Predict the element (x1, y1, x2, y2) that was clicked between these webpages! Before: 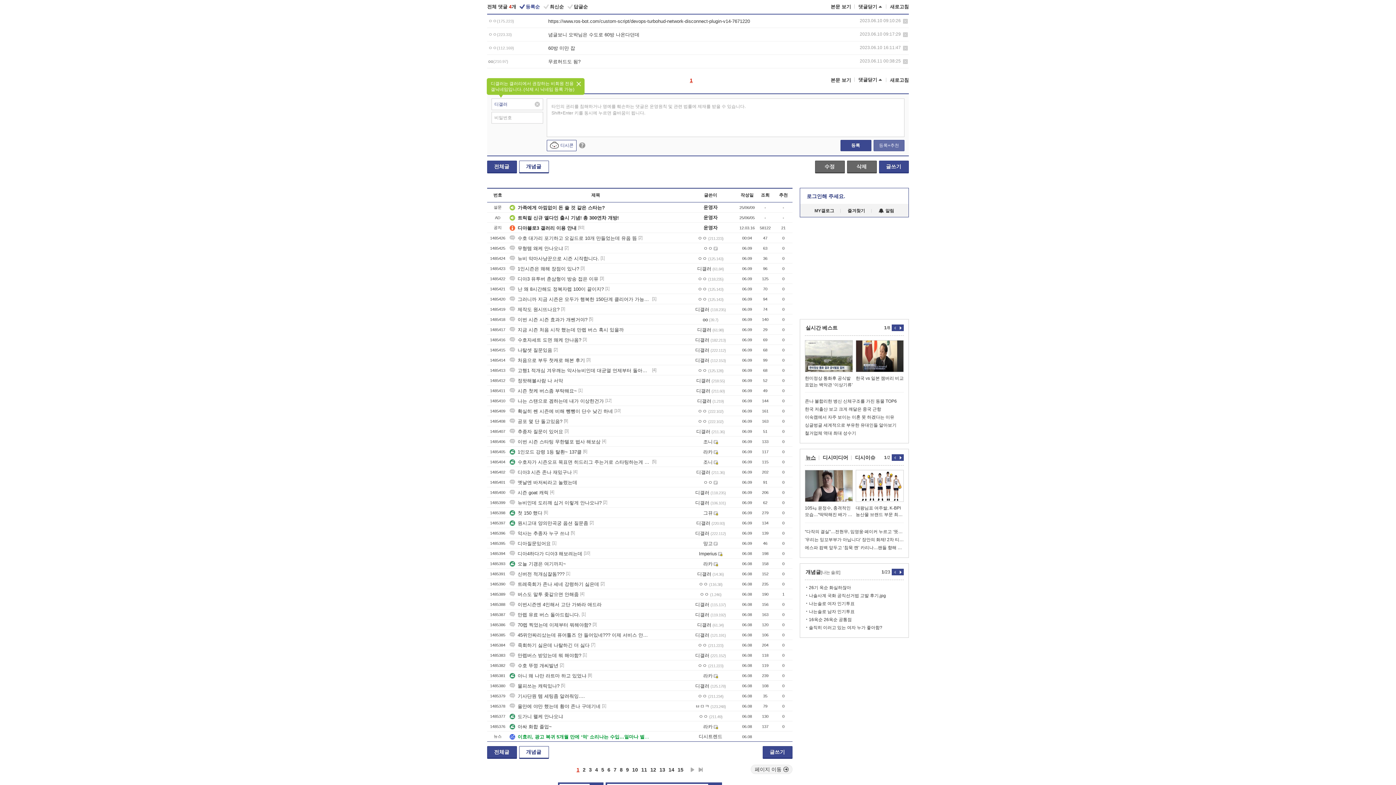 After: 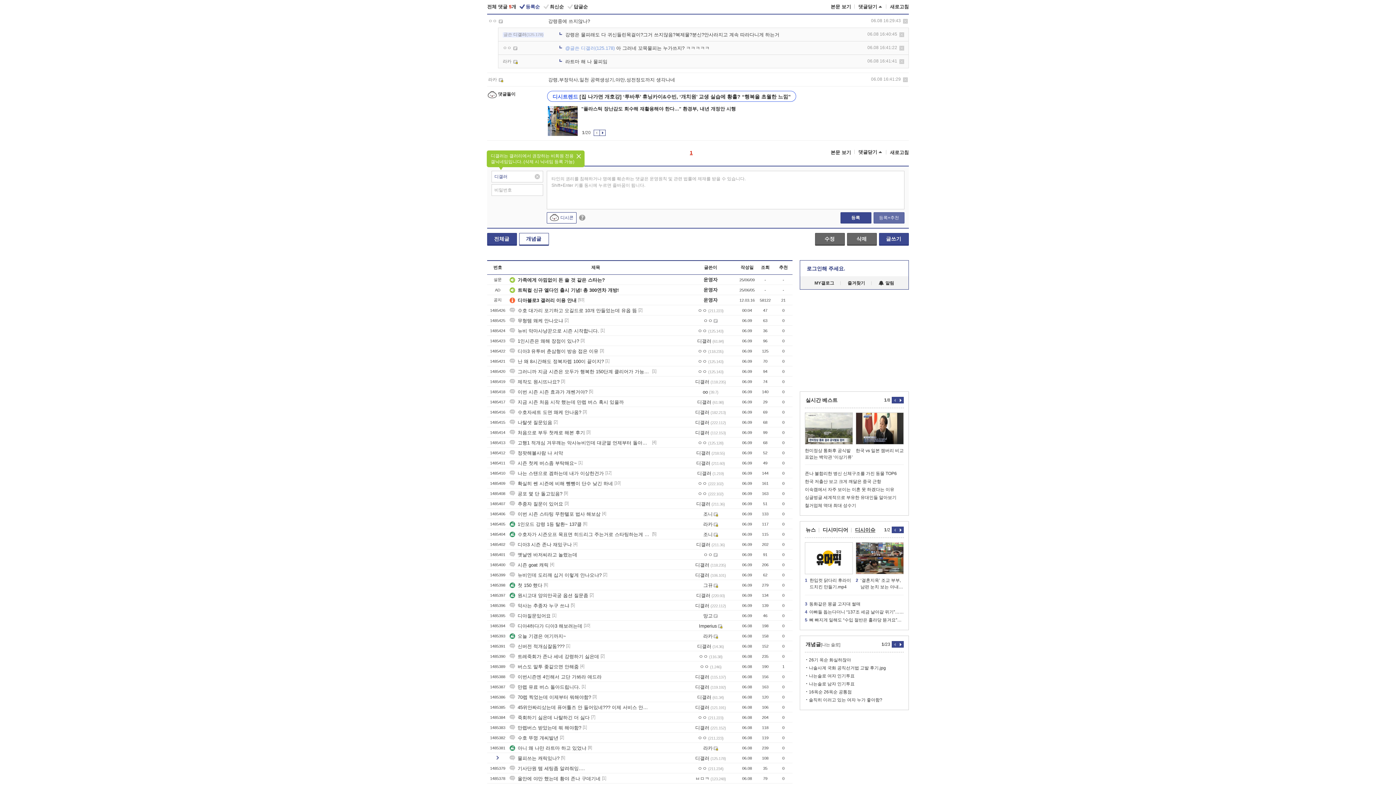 Action: label: [5] bbox: (561, 682, 565, 688)